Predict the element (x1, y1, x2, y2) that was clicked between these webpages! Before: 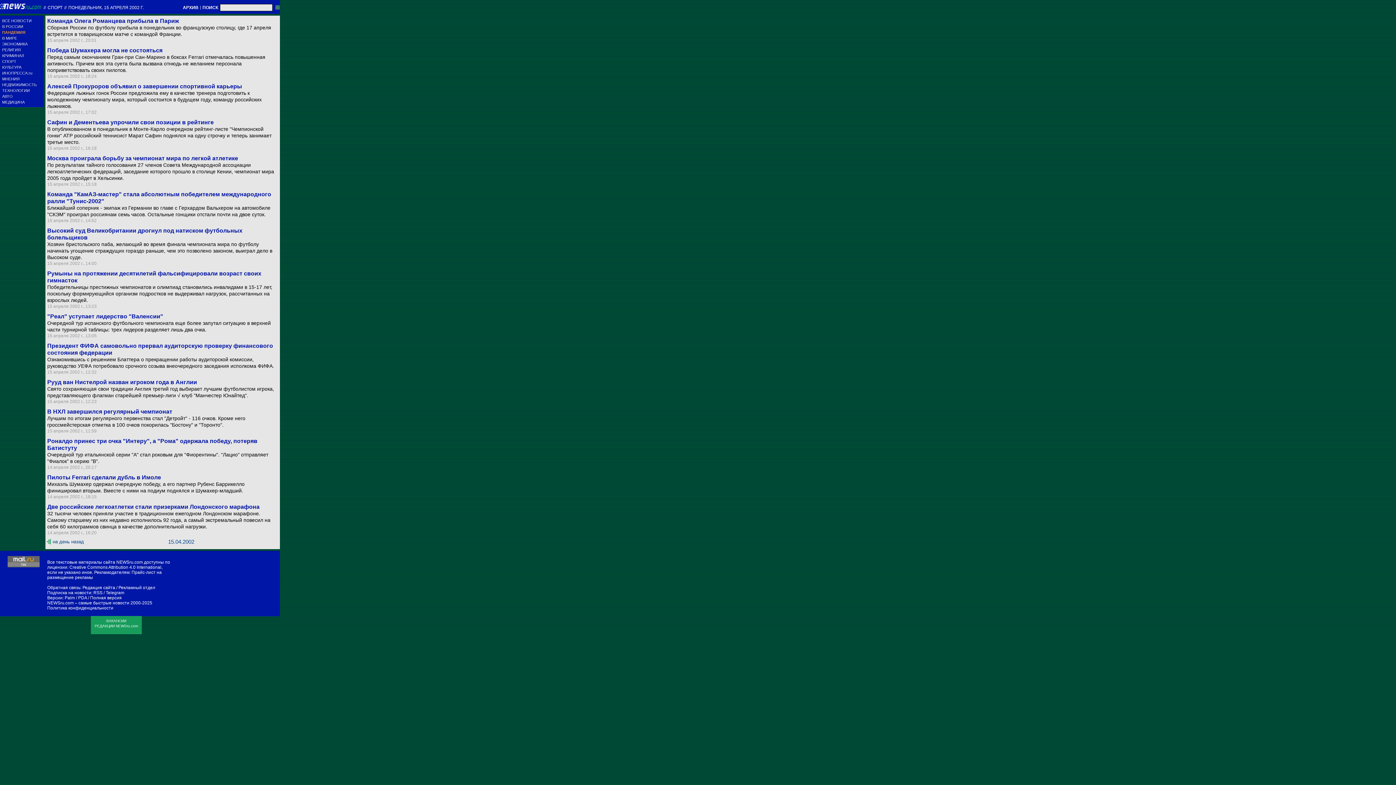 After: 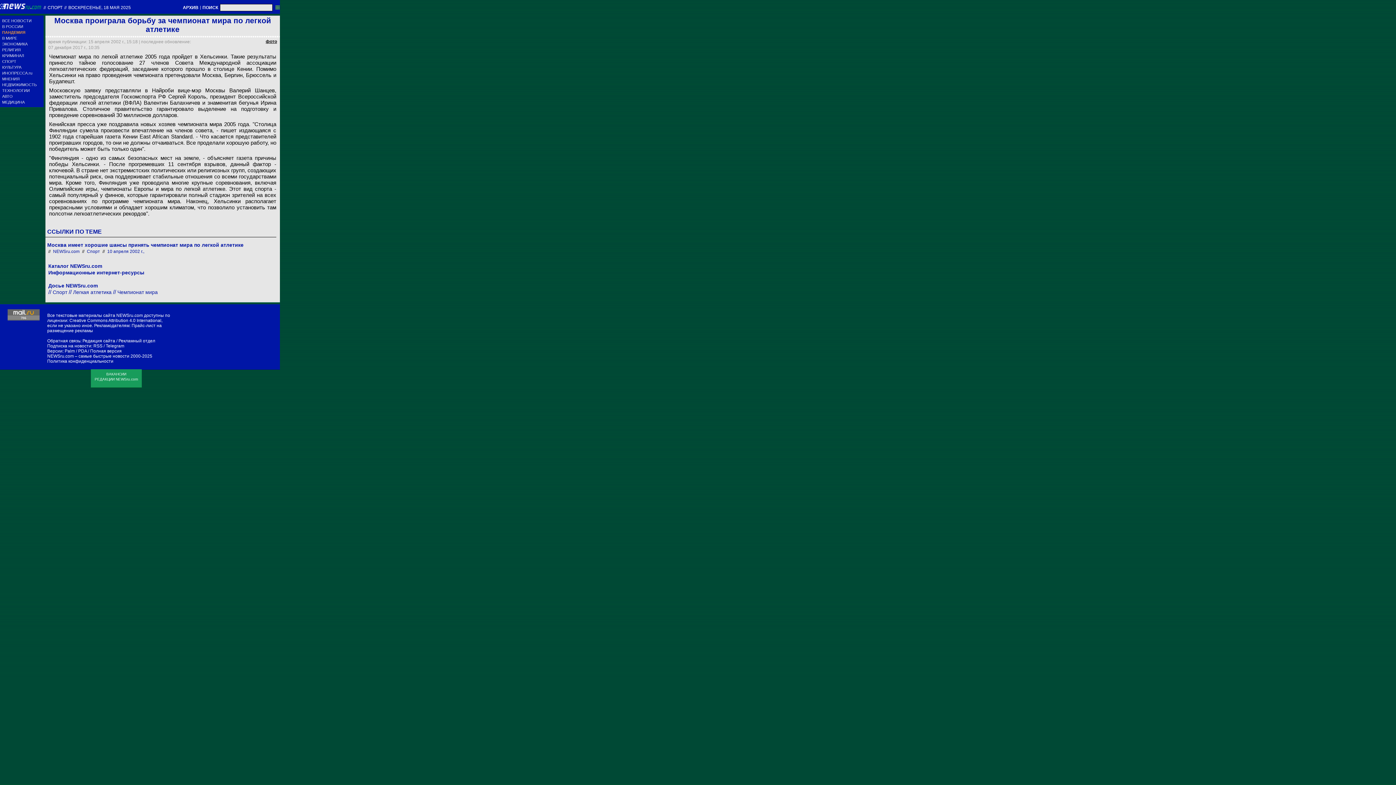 Action: bbox: (47, 154, 278, 161) label: Москва проиграла борьбу за чемпионат мира по легкой атлетике